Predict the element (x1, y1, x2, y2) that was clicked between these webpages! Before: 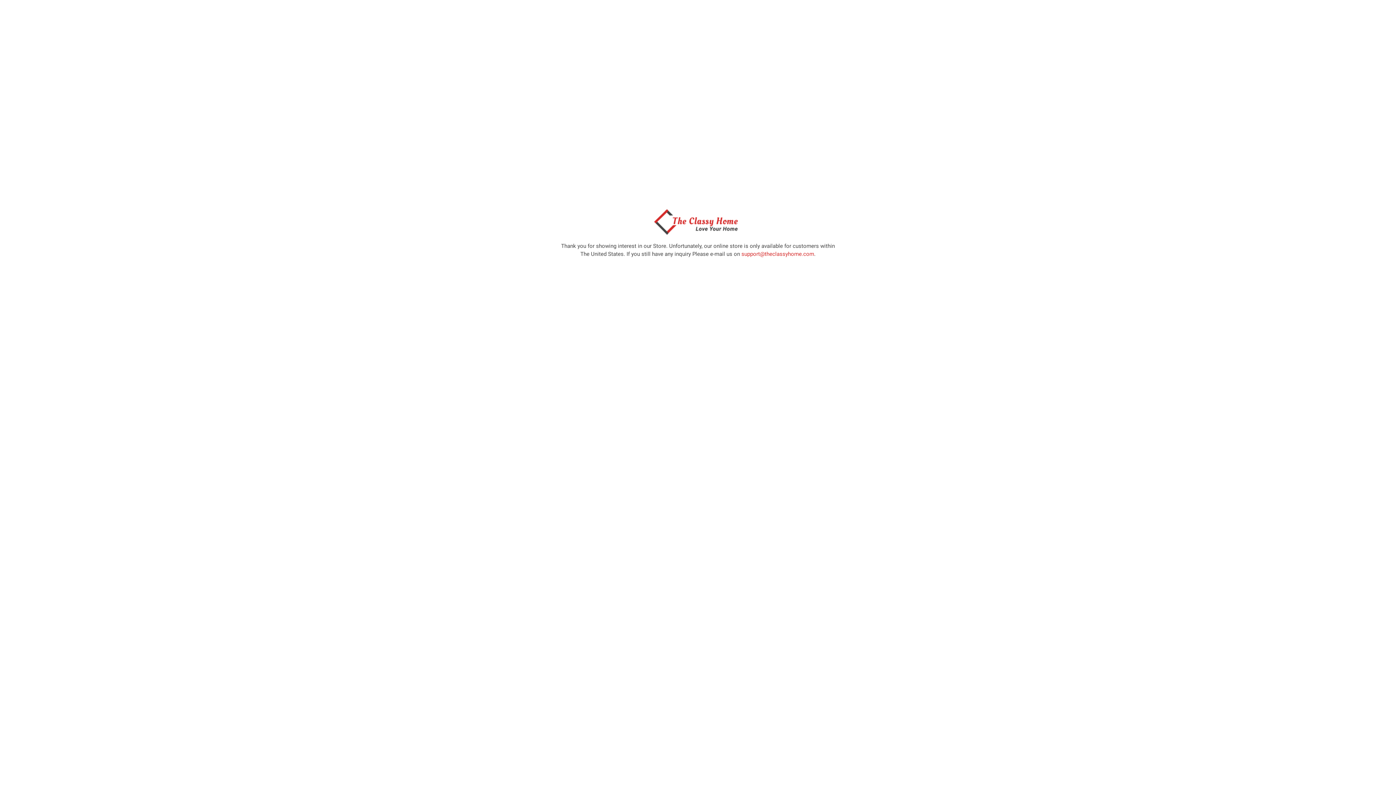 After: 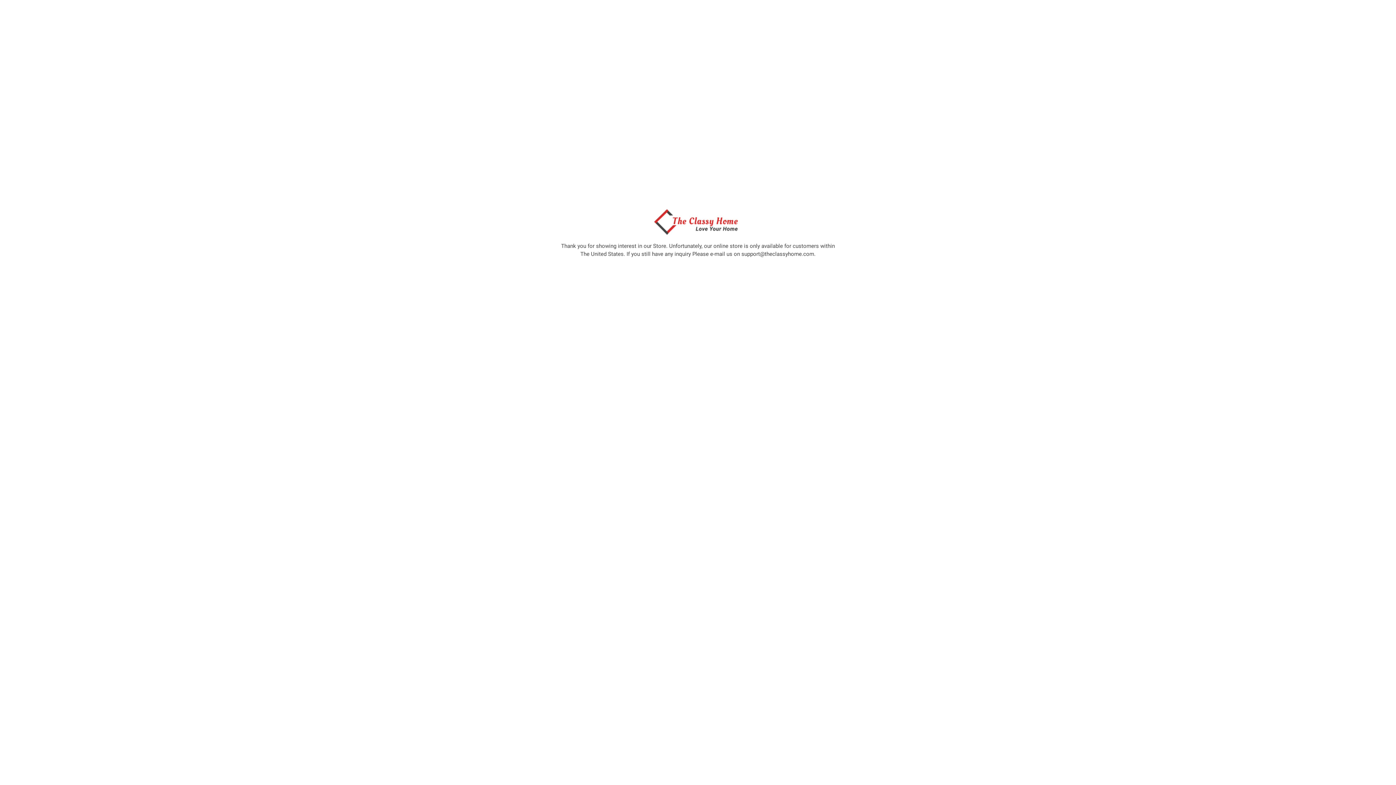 Action: label: support@theclassyhome.com bbox: (741, 250, 814, 257)